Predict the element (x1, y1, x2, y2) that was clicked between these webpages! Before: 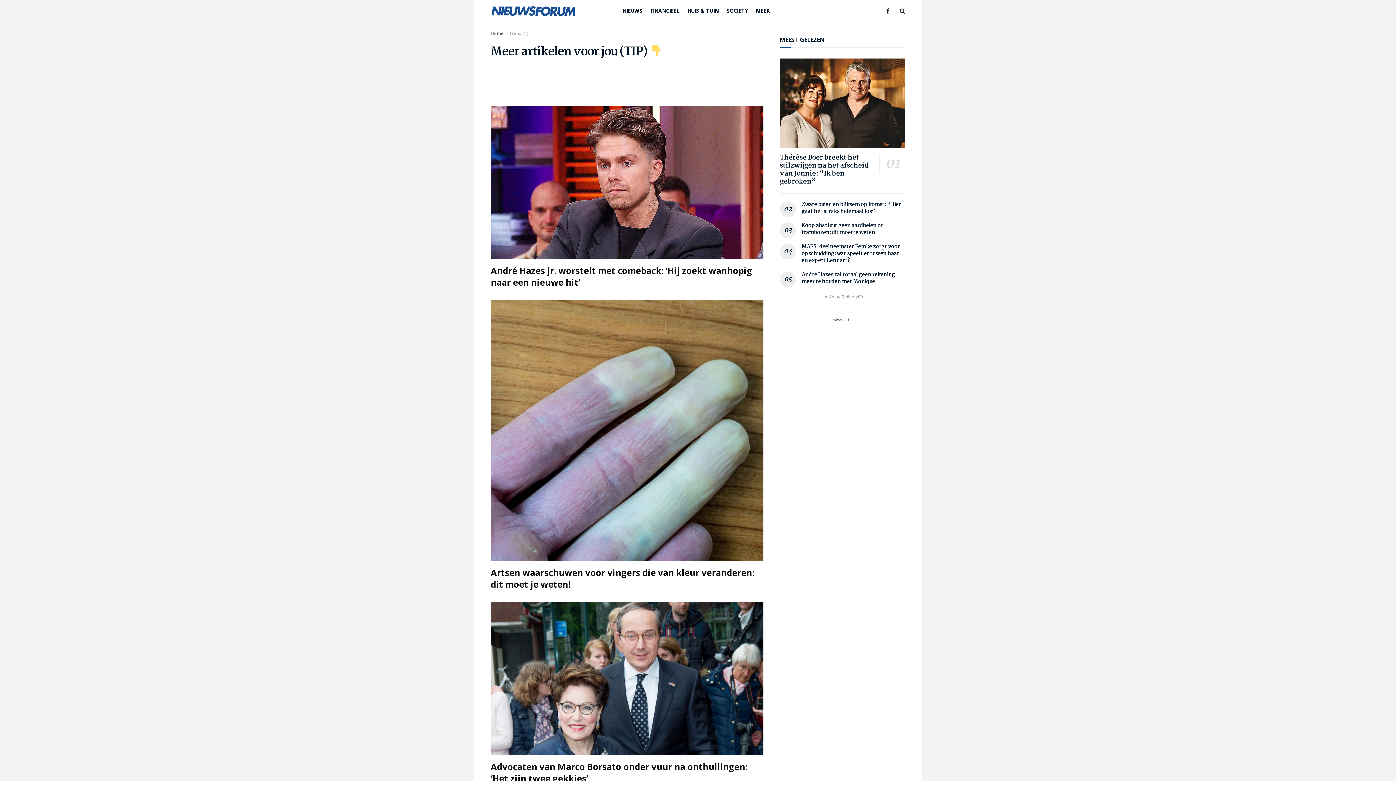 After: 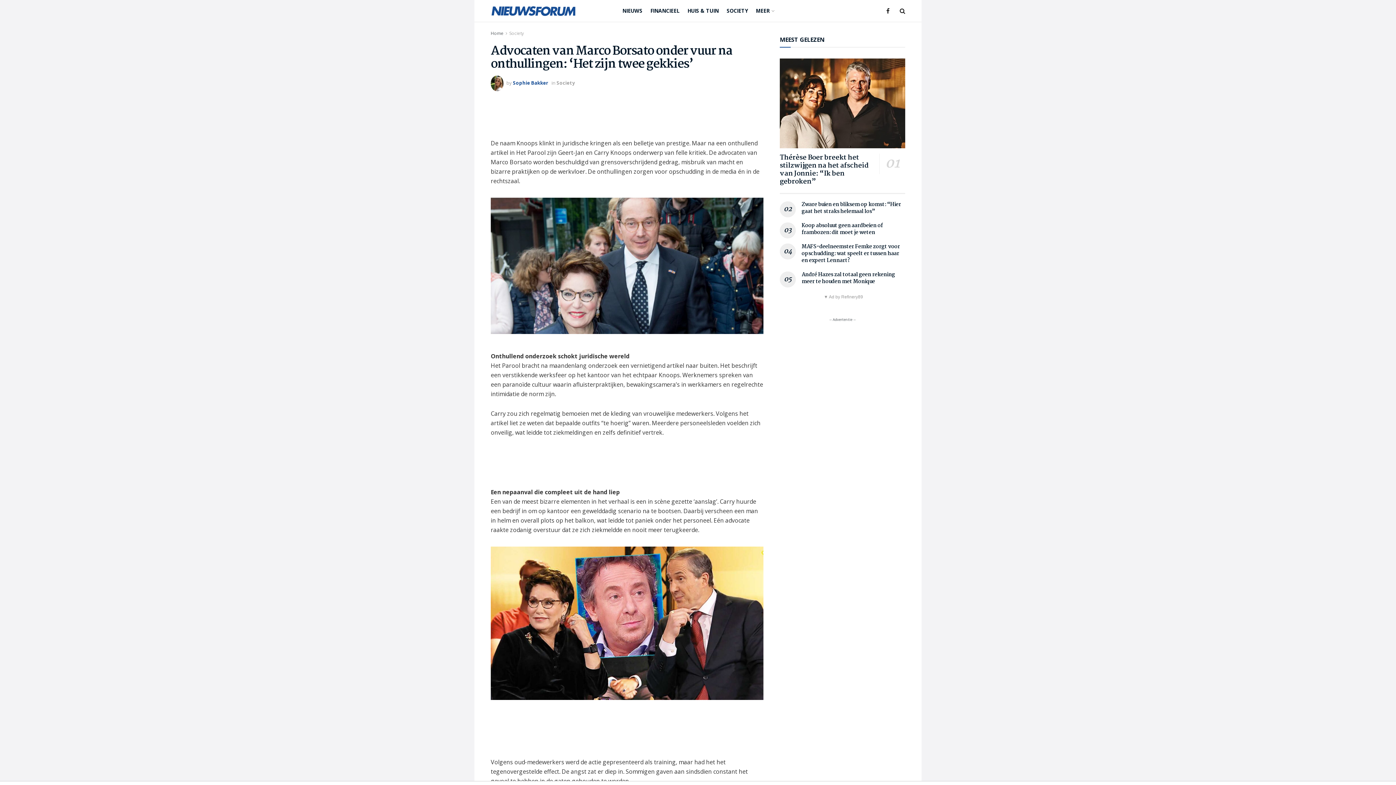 Action: bbox: (490, 746, 763, 754)